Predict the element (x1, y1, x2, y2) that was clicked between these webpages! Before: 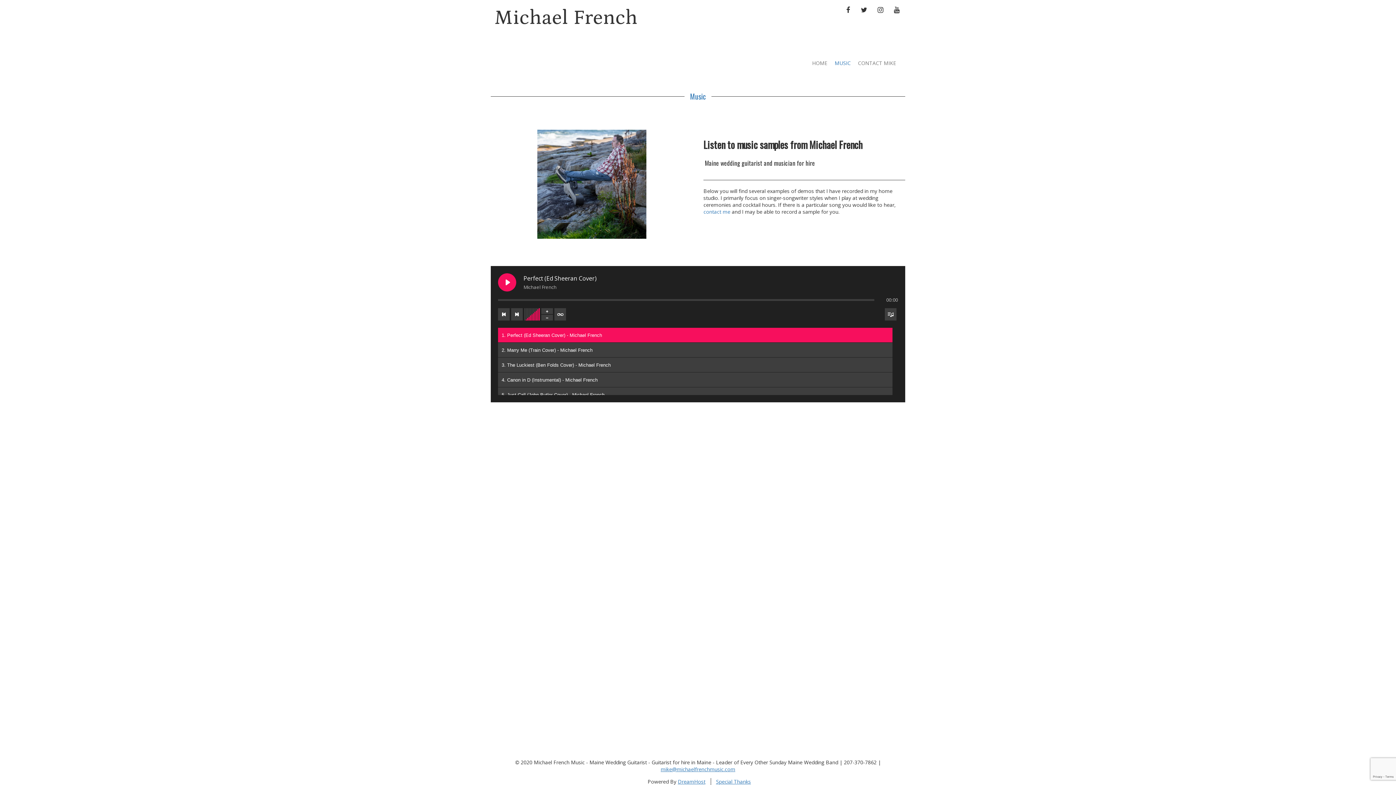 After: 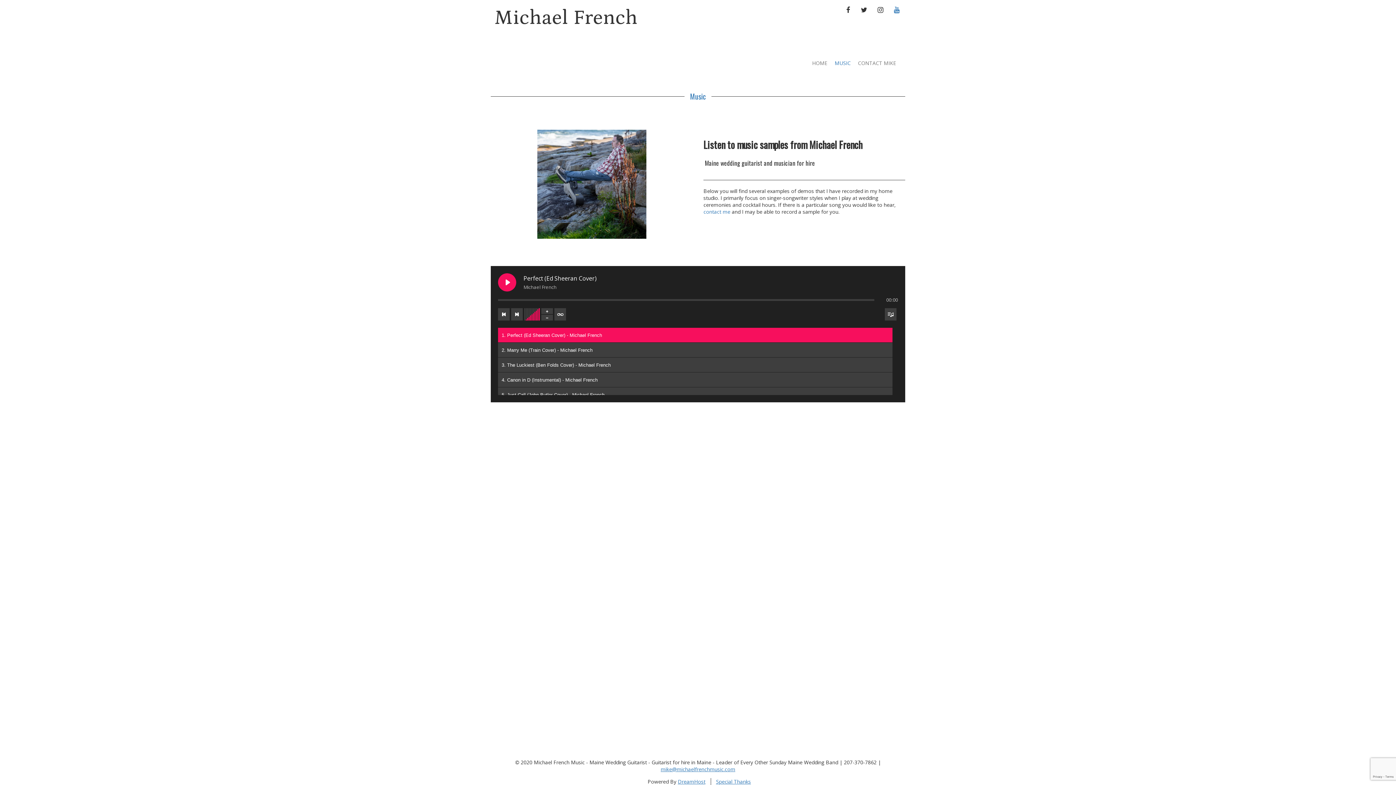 Action: bbox: (892, 6, 901, 13) label: YOUTUBE